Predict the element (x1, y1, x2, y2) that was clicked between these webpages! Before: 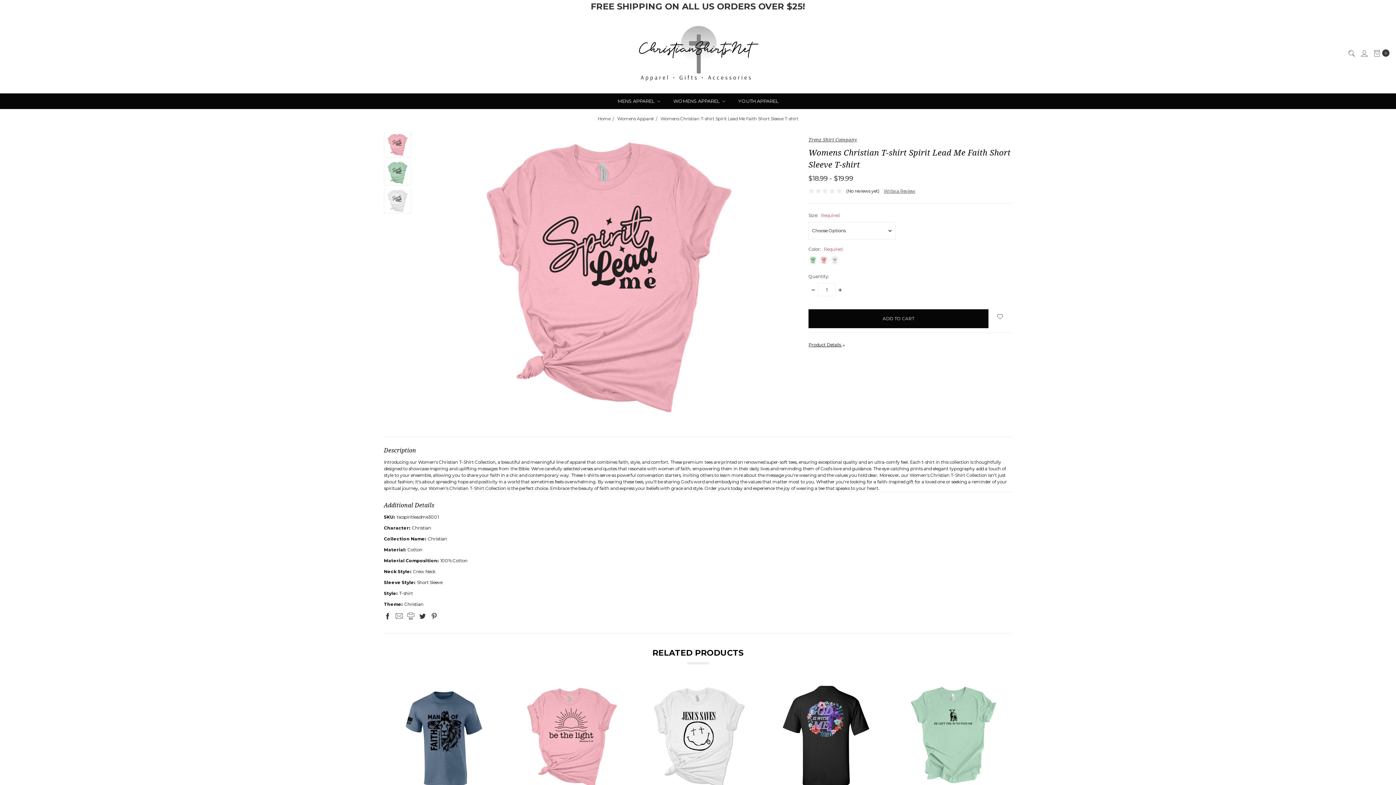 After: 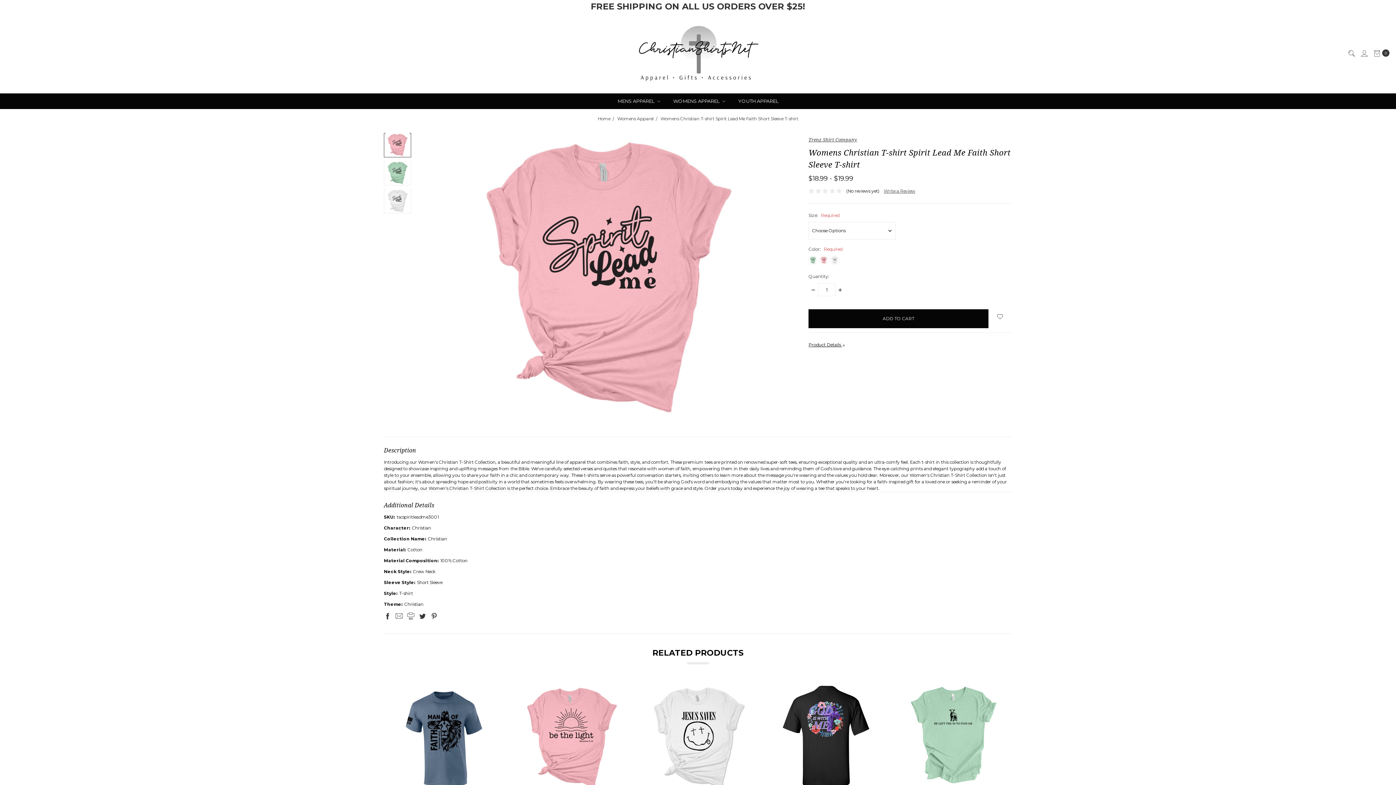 Action: bbox: (384, 132, 411, 157)